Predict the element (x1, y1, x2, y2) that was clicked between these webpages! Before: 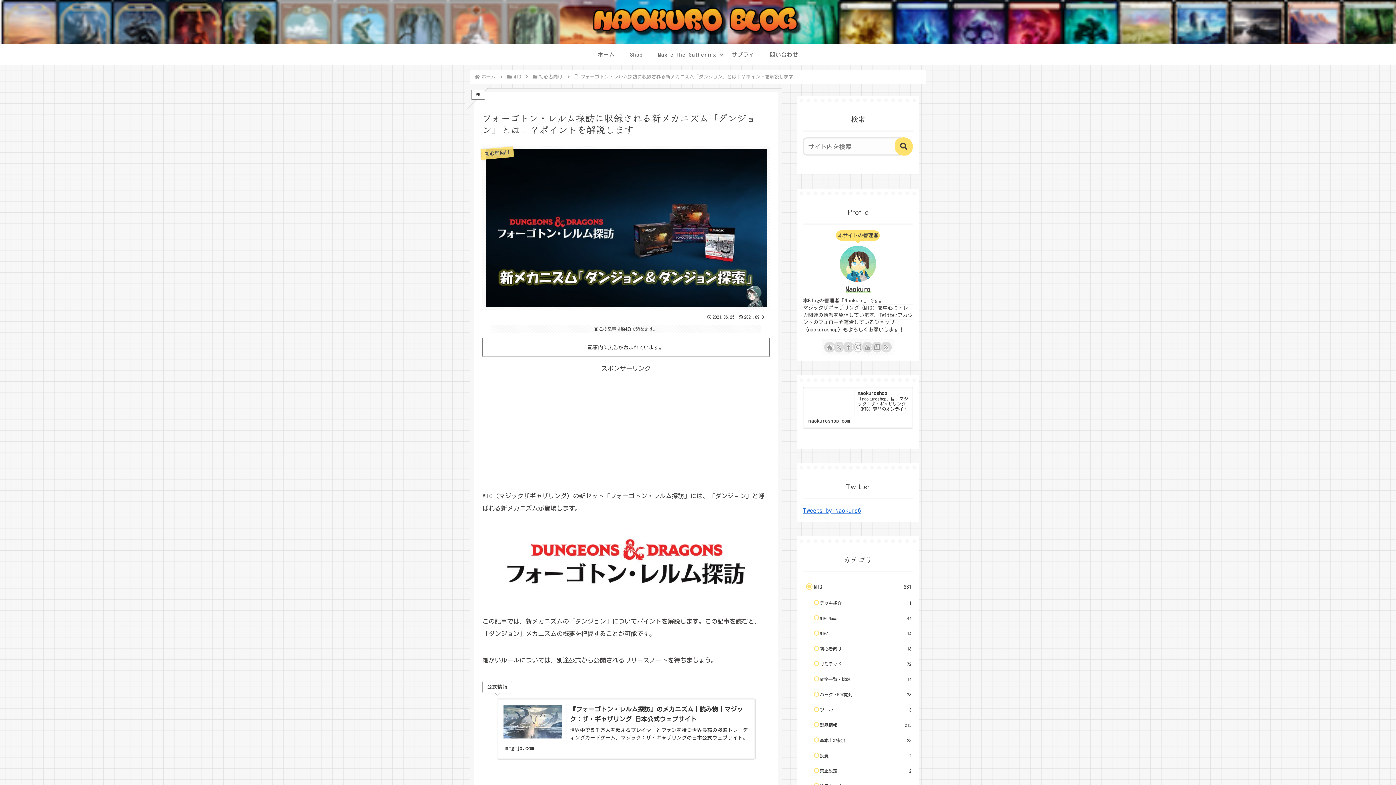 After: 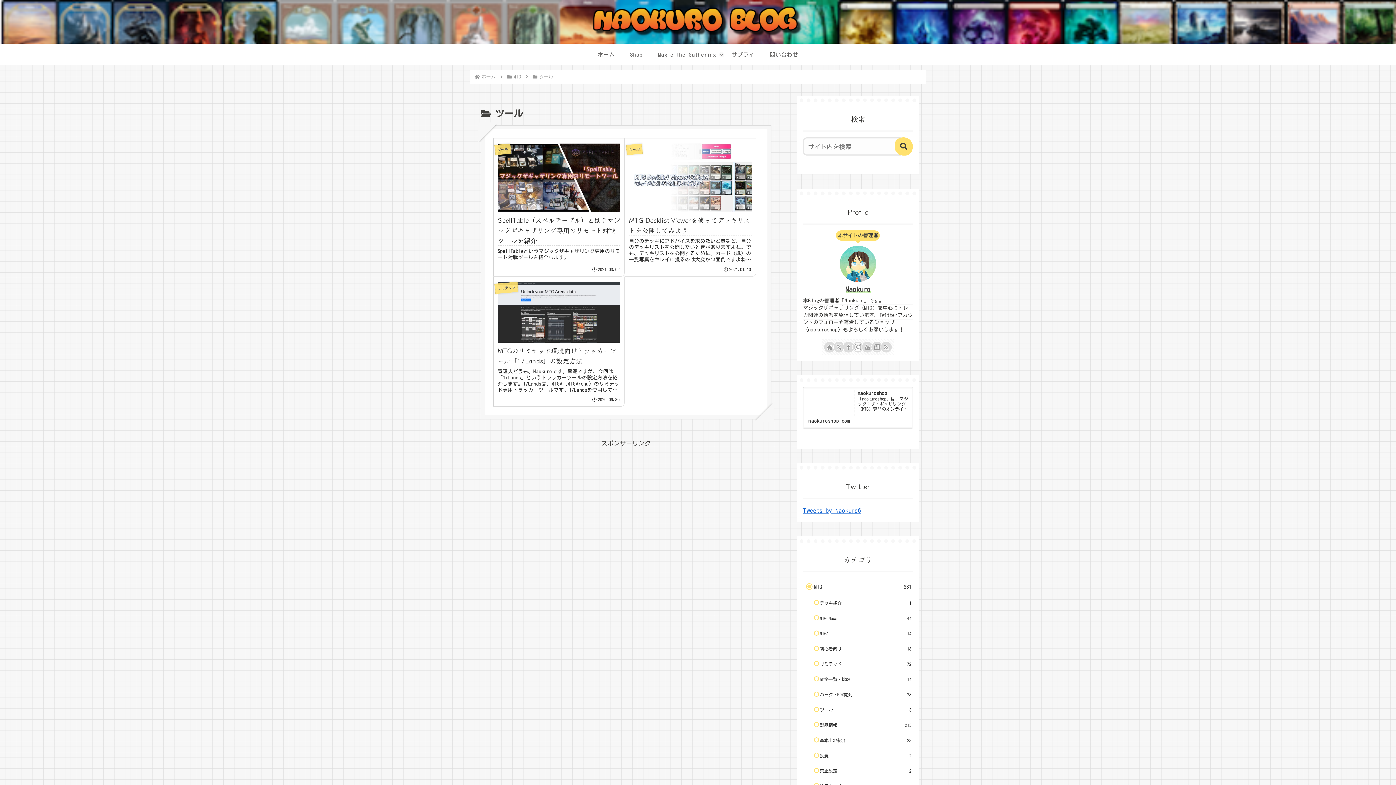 Action: label: ツール
3 bbox: (817, 702, 913, 717)